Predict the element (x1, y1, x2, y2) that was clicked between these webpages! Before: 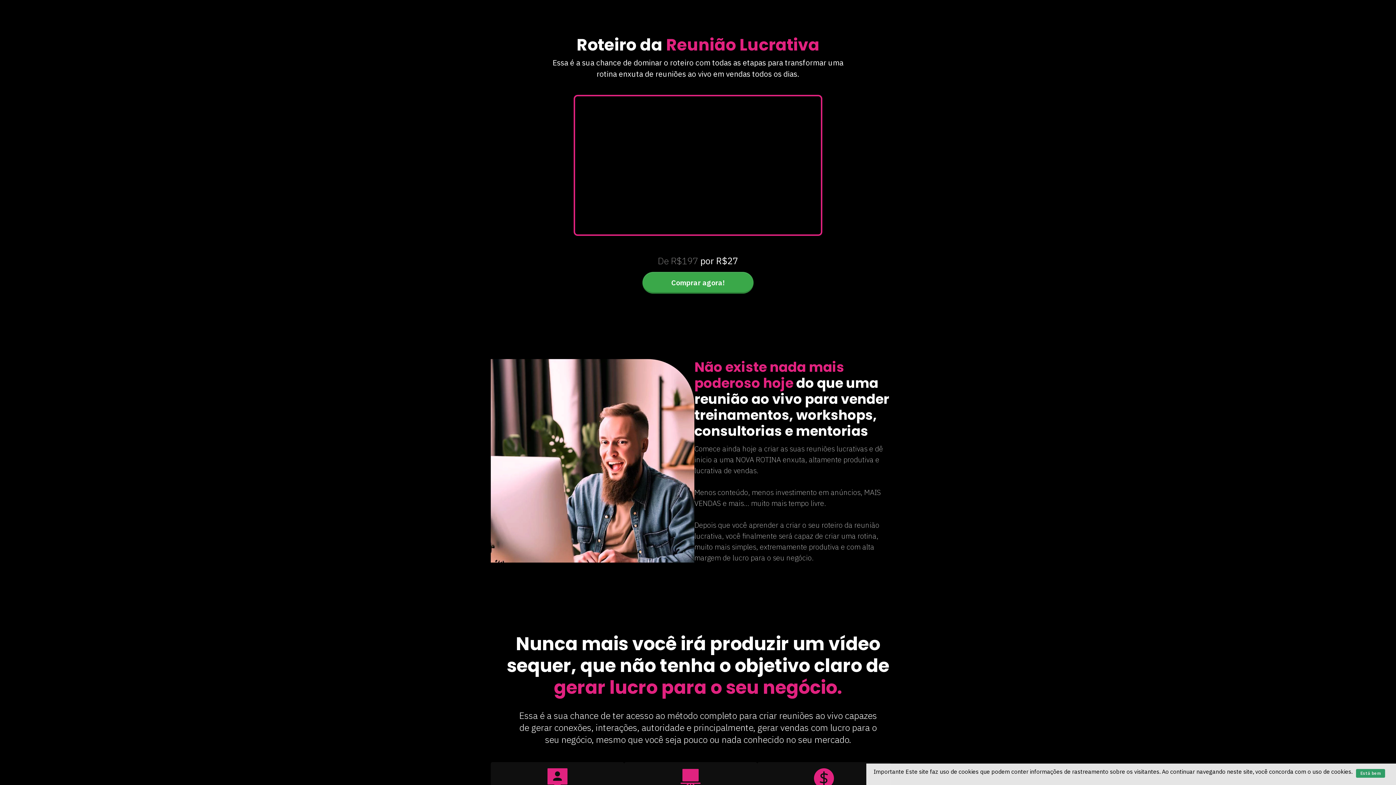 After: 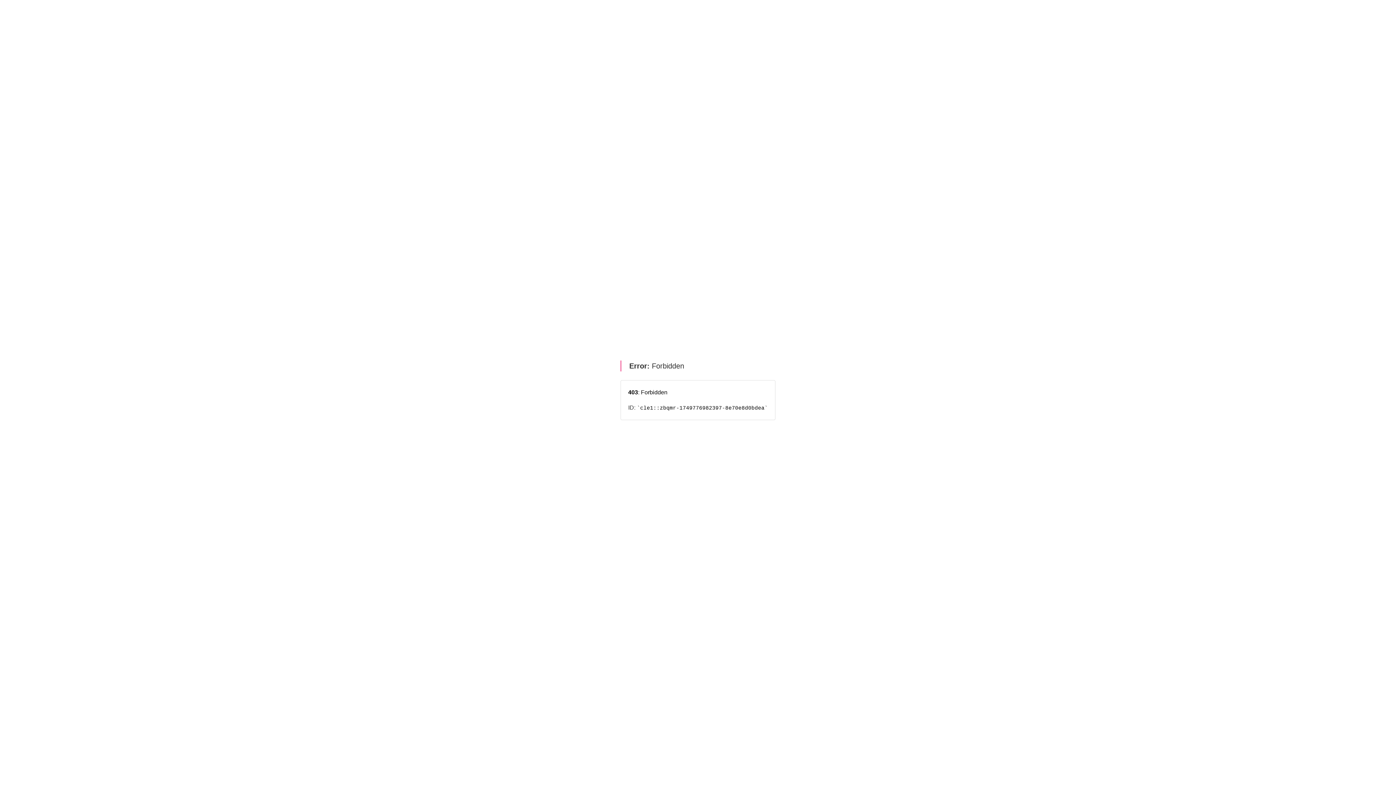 Action: bbox: (642, 272, 753, 293) label: Comprar agora!